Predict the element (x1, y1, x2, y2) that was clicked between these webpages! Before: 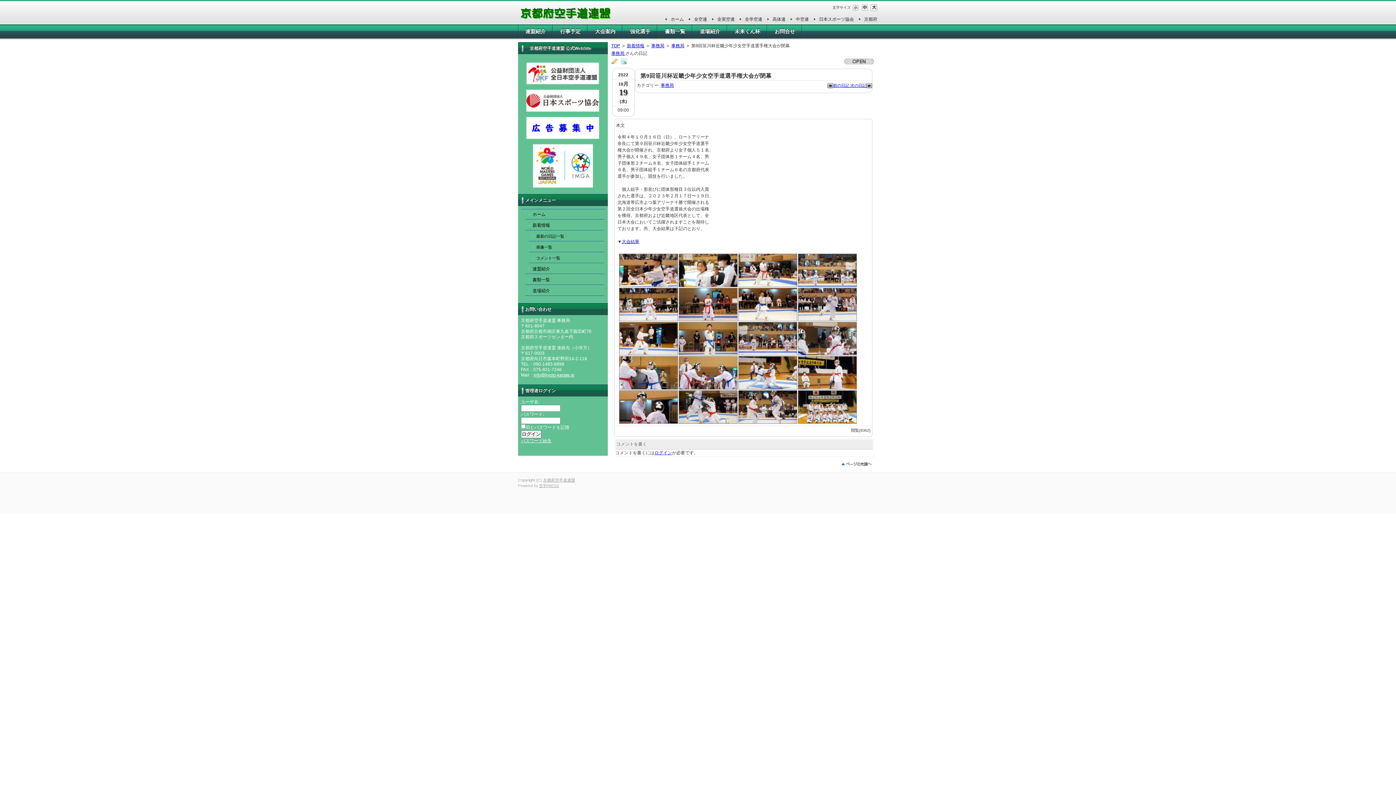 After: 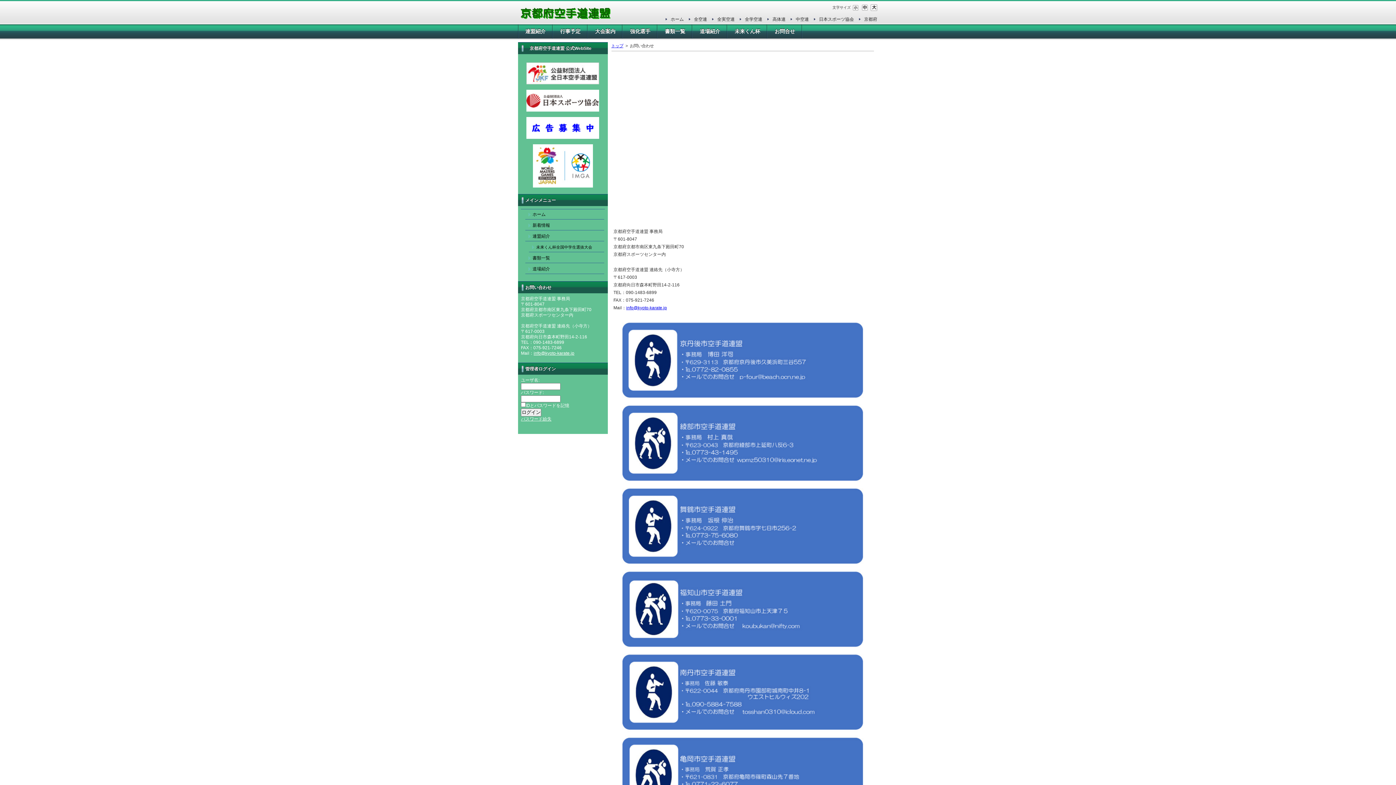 Action: label: お問合せ bbox: (767, 24, 802, 38)